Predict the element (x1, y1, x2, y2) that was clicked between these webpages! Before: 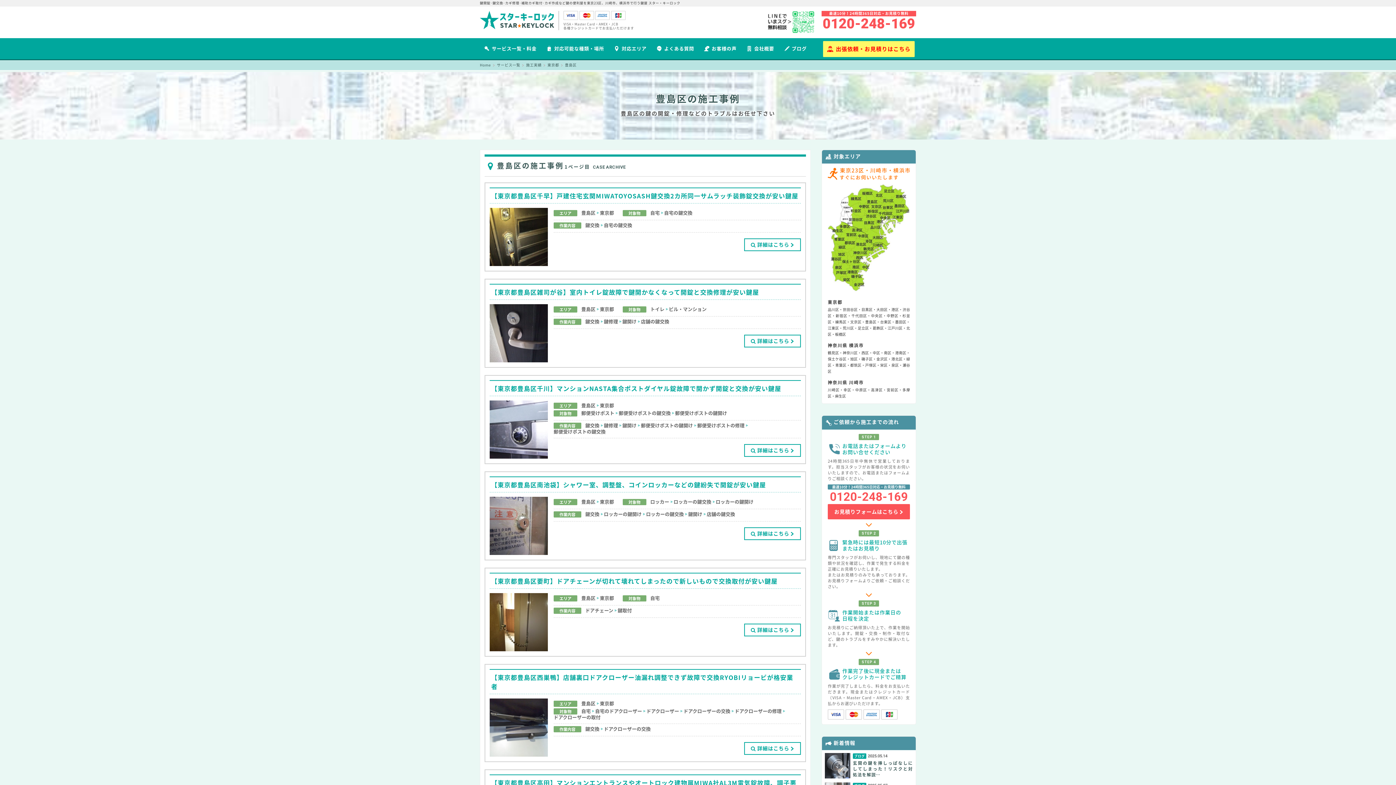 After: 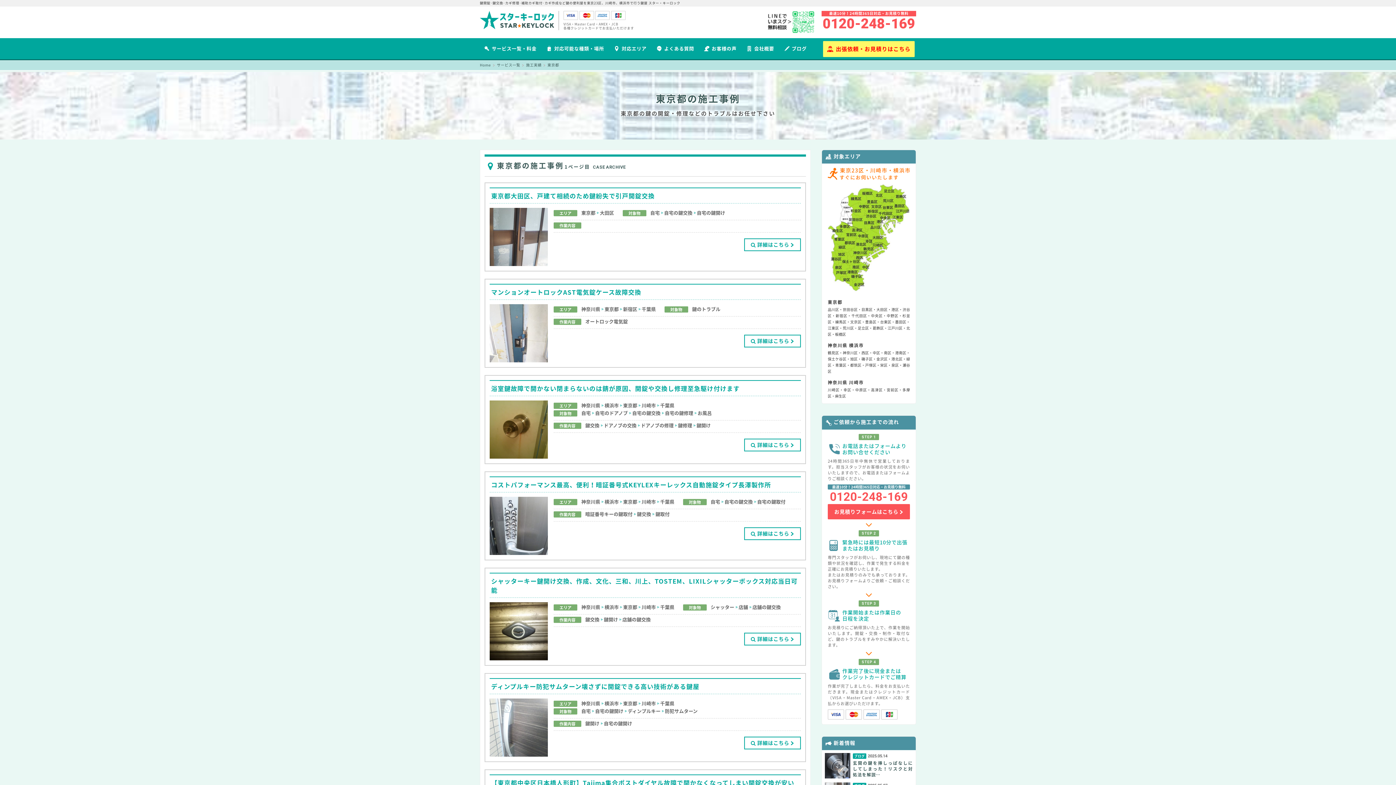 Action: bbox: (600, 210, 614, 215) label: 東京都